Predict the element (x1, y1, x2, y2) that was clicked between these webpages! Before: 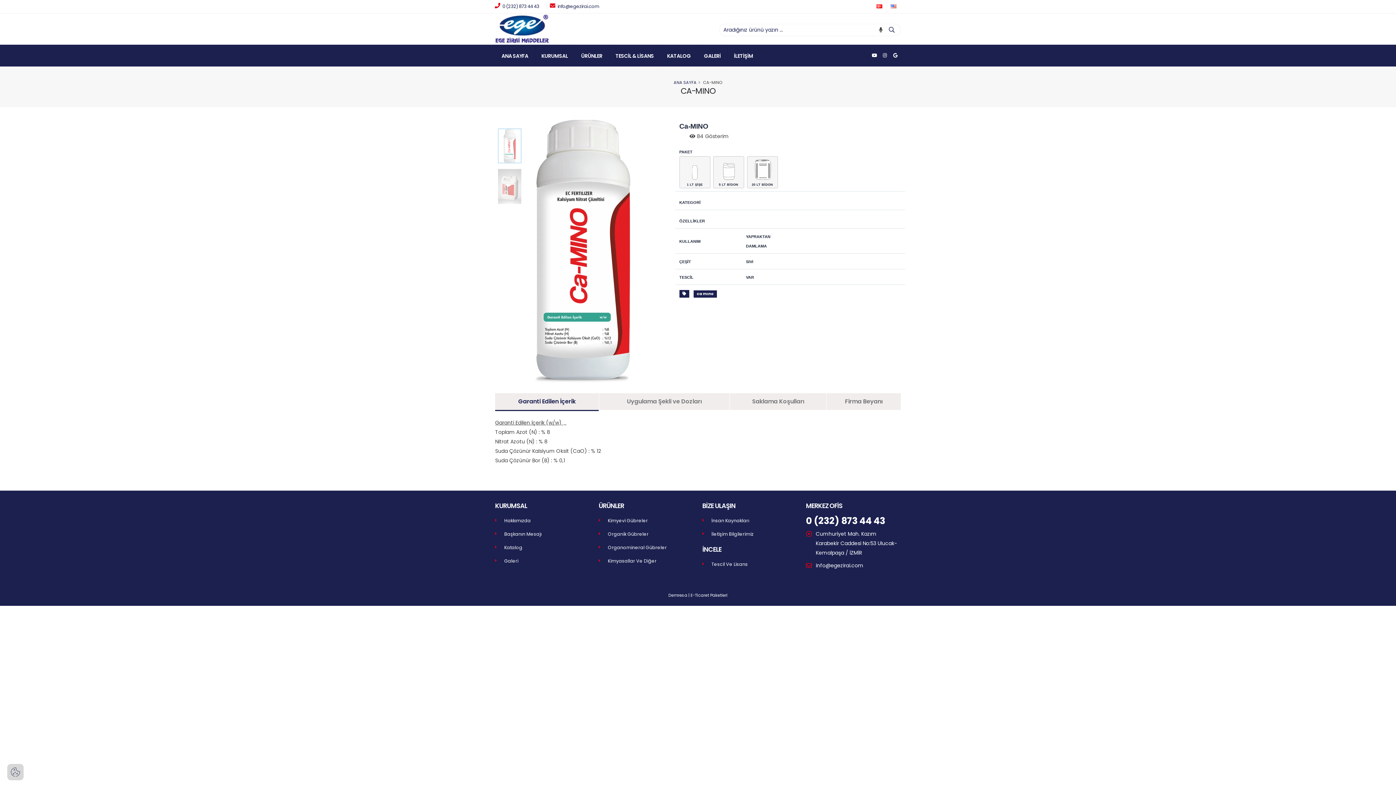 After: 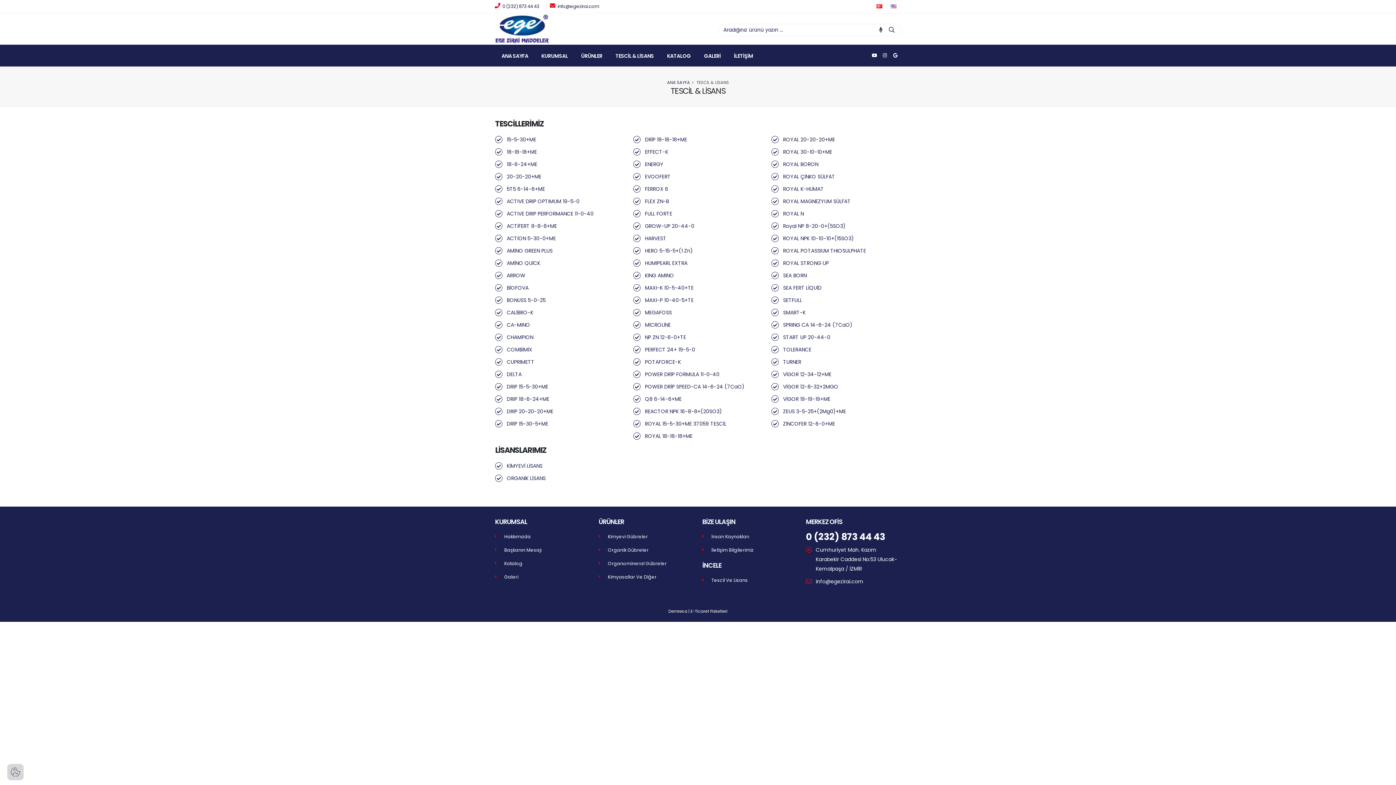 Action: bbox: (711, 561, 748, 567) label: Tescil Ve Lisans